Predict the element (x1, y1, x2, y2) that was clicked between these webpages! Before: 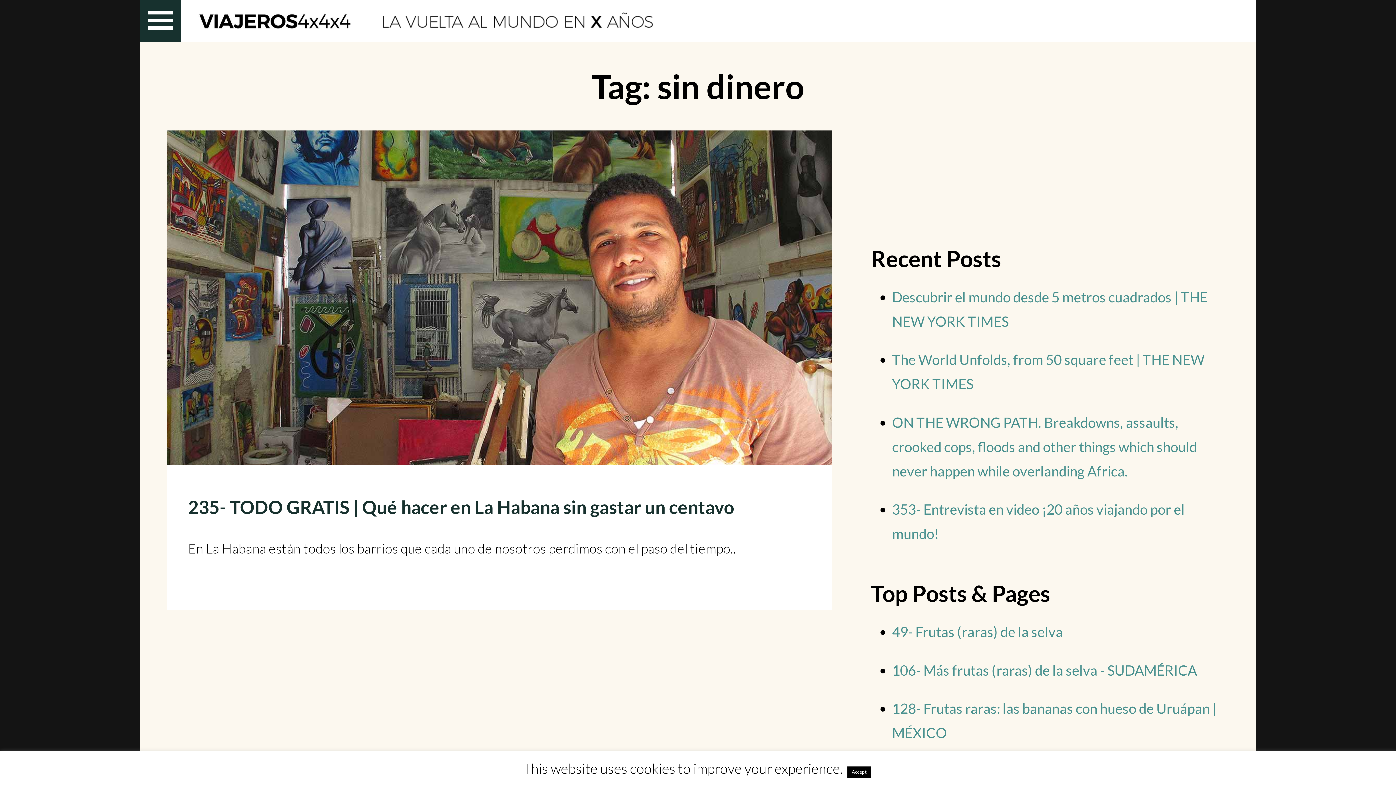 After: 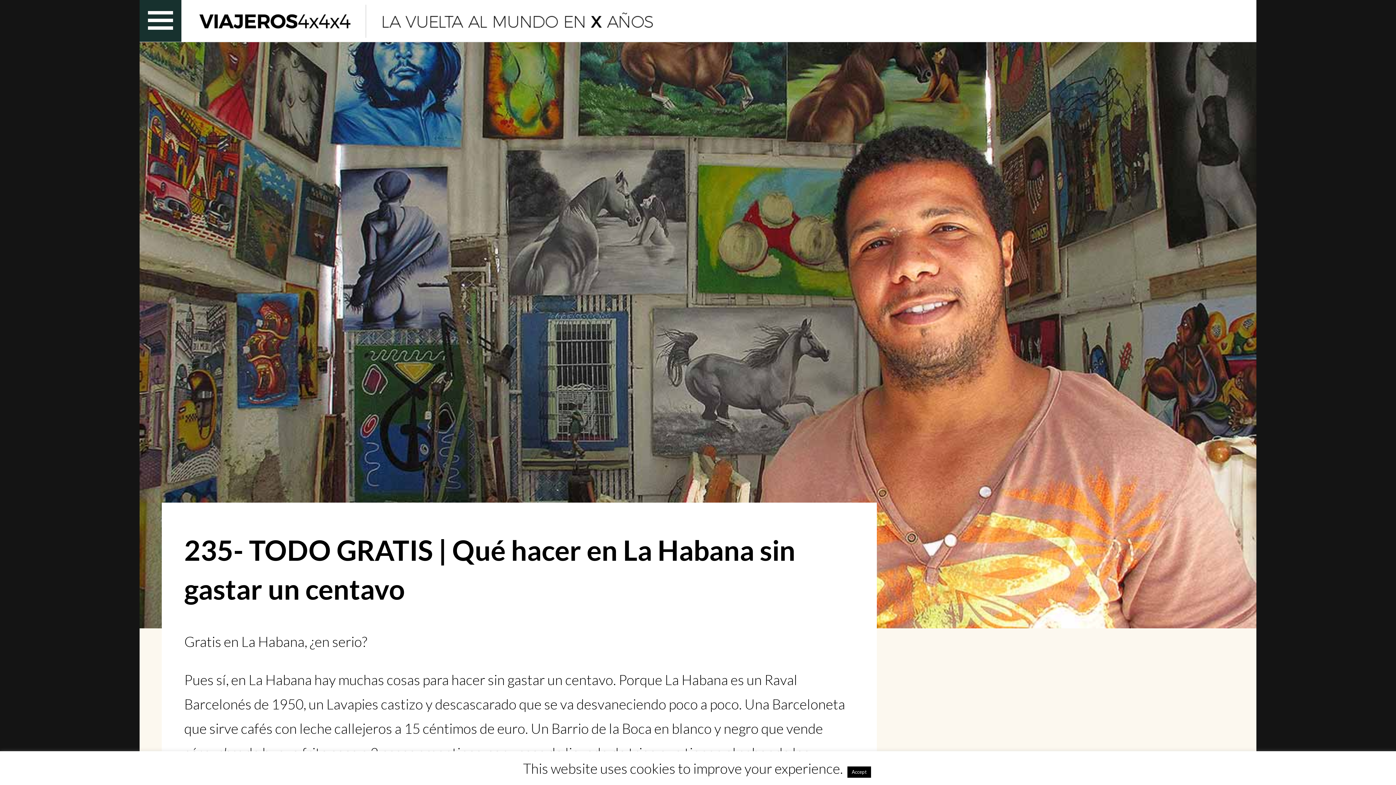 Action: bbox: (167, 130, 832, 465)